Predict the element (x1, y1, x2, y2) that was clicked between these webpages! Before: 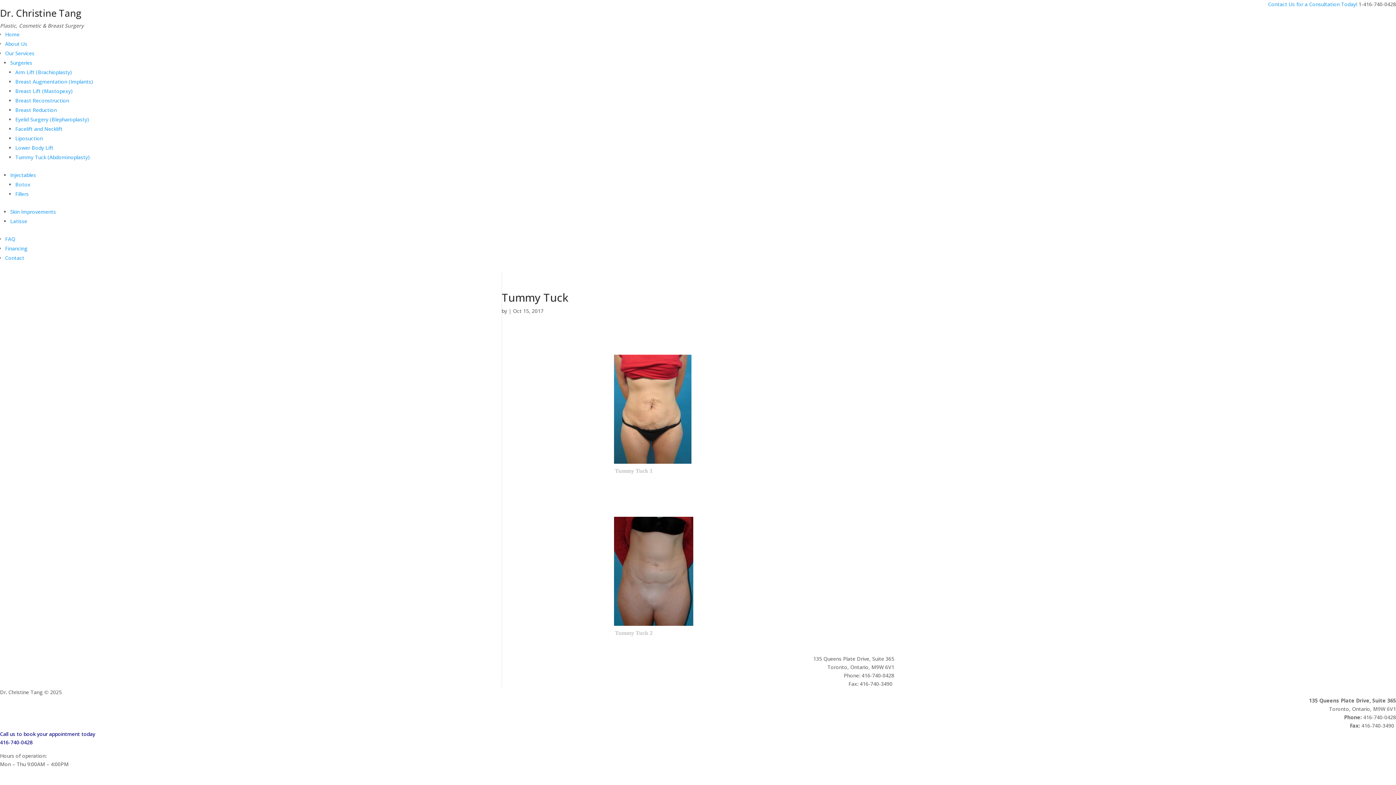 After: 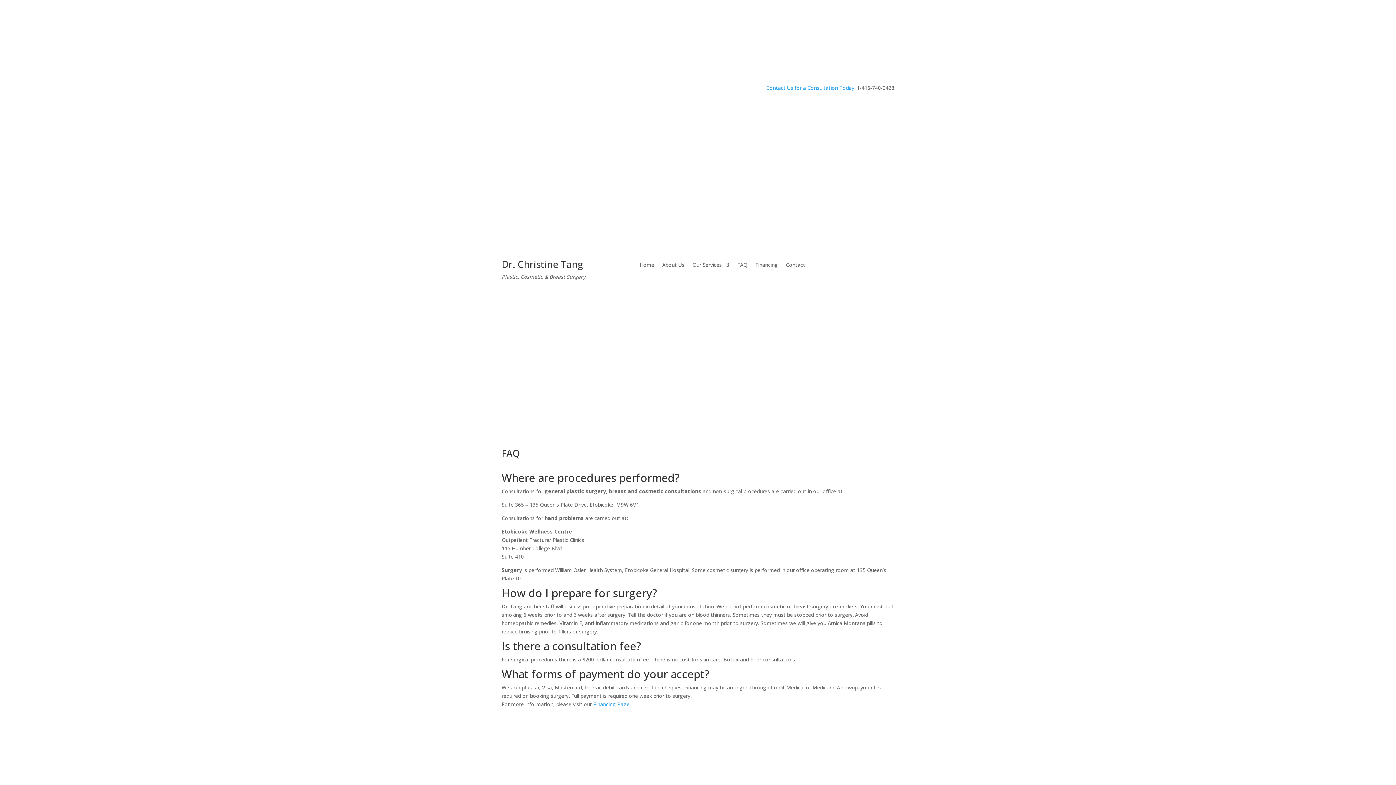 Action: label: FAQ bbox: (5, 235, 15, 242)